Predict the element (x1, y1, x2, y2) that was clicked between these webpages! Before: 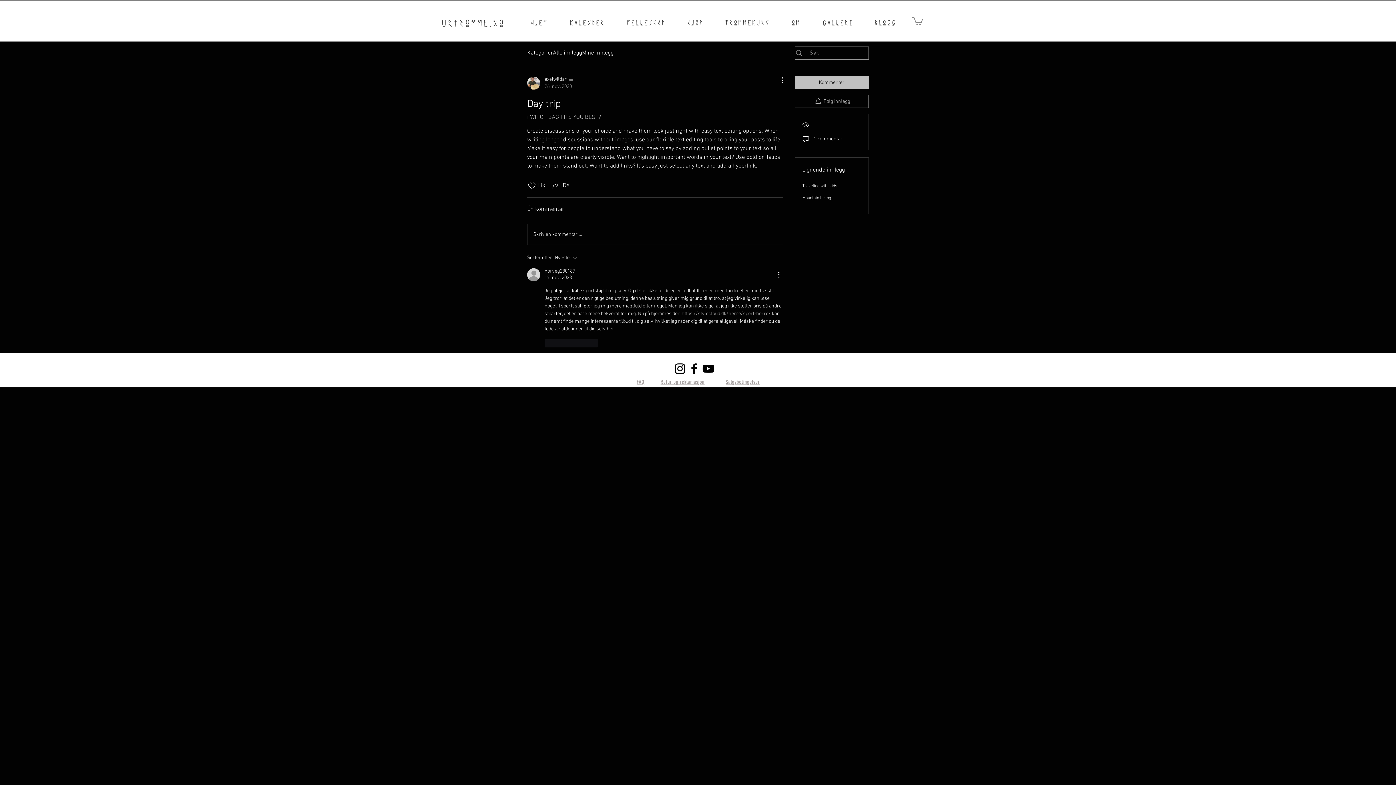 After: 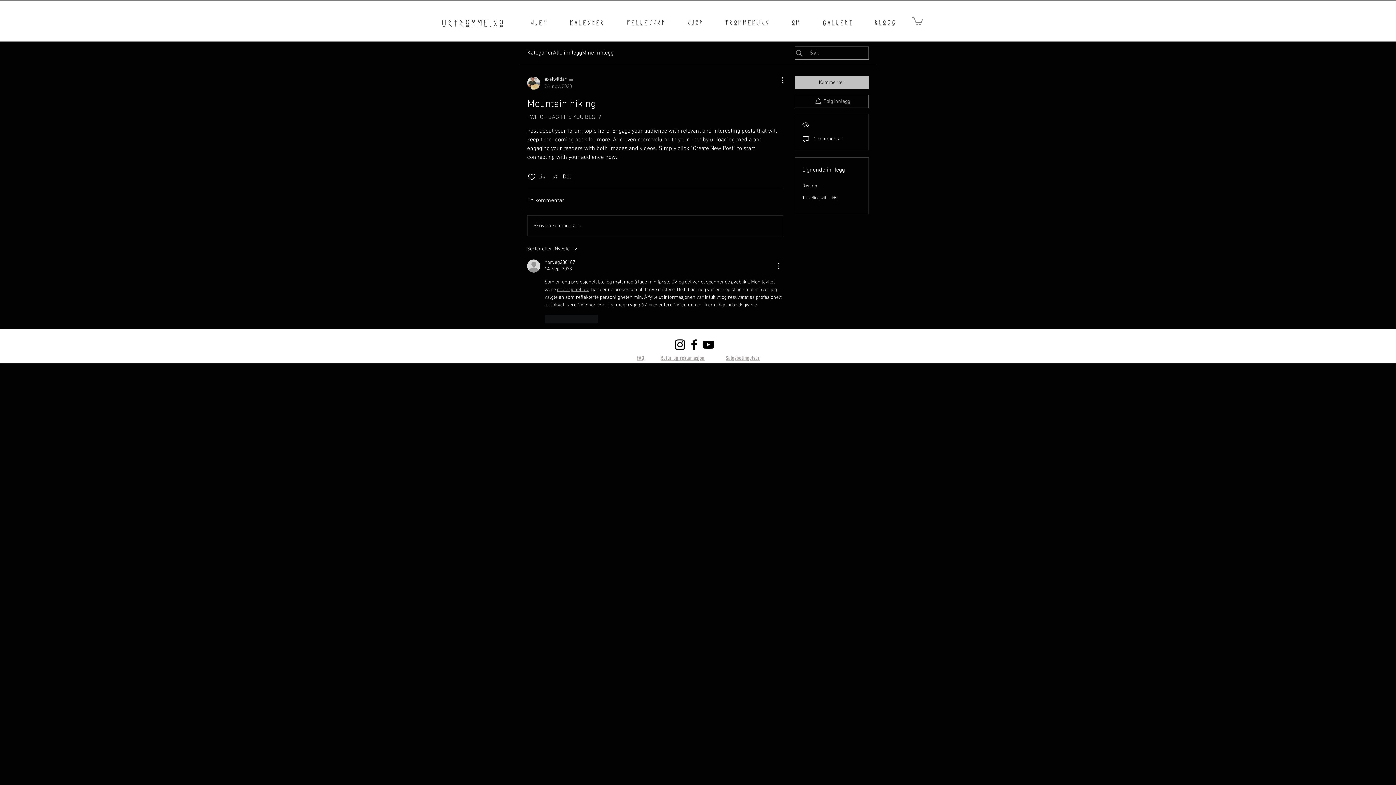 Action: bbox: (802, 195, 831, 200) label: Mountain hiking